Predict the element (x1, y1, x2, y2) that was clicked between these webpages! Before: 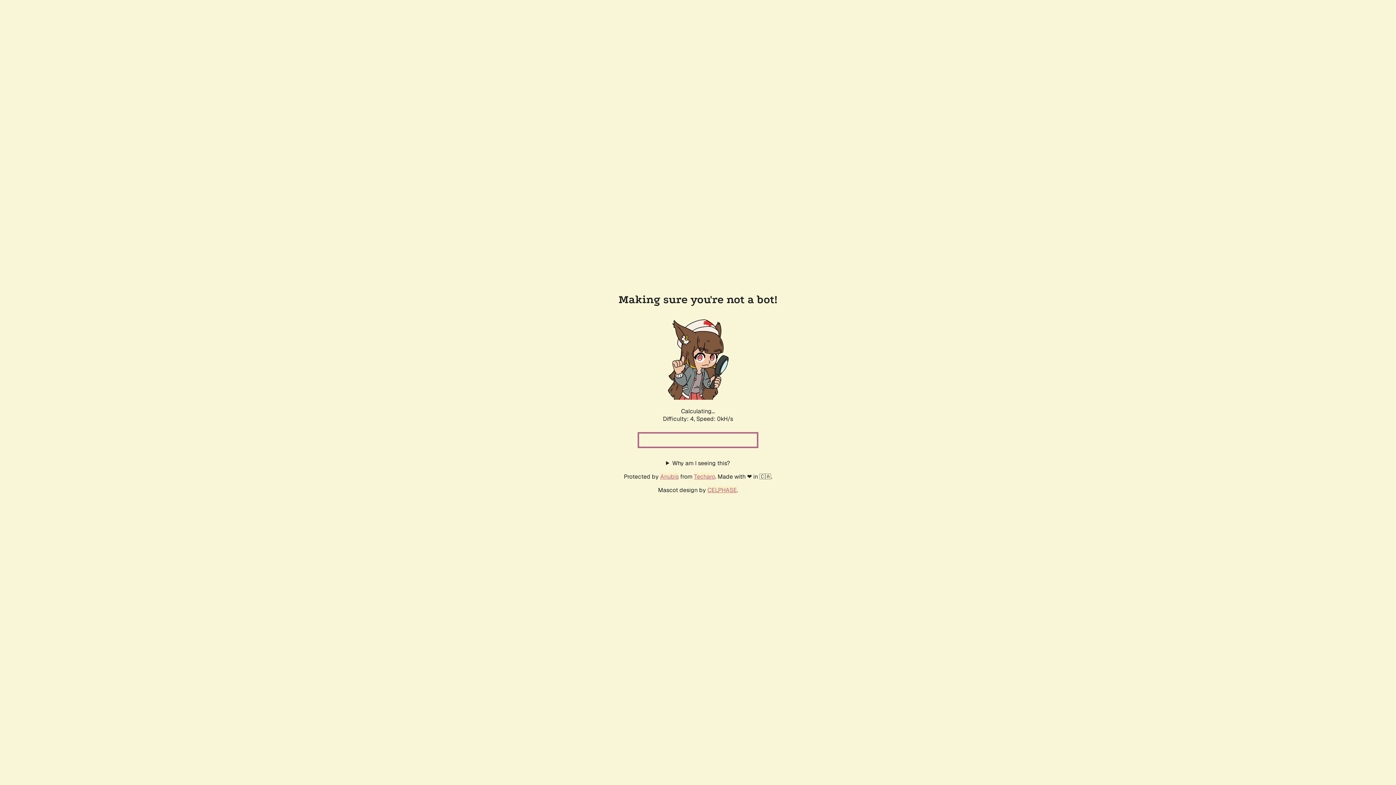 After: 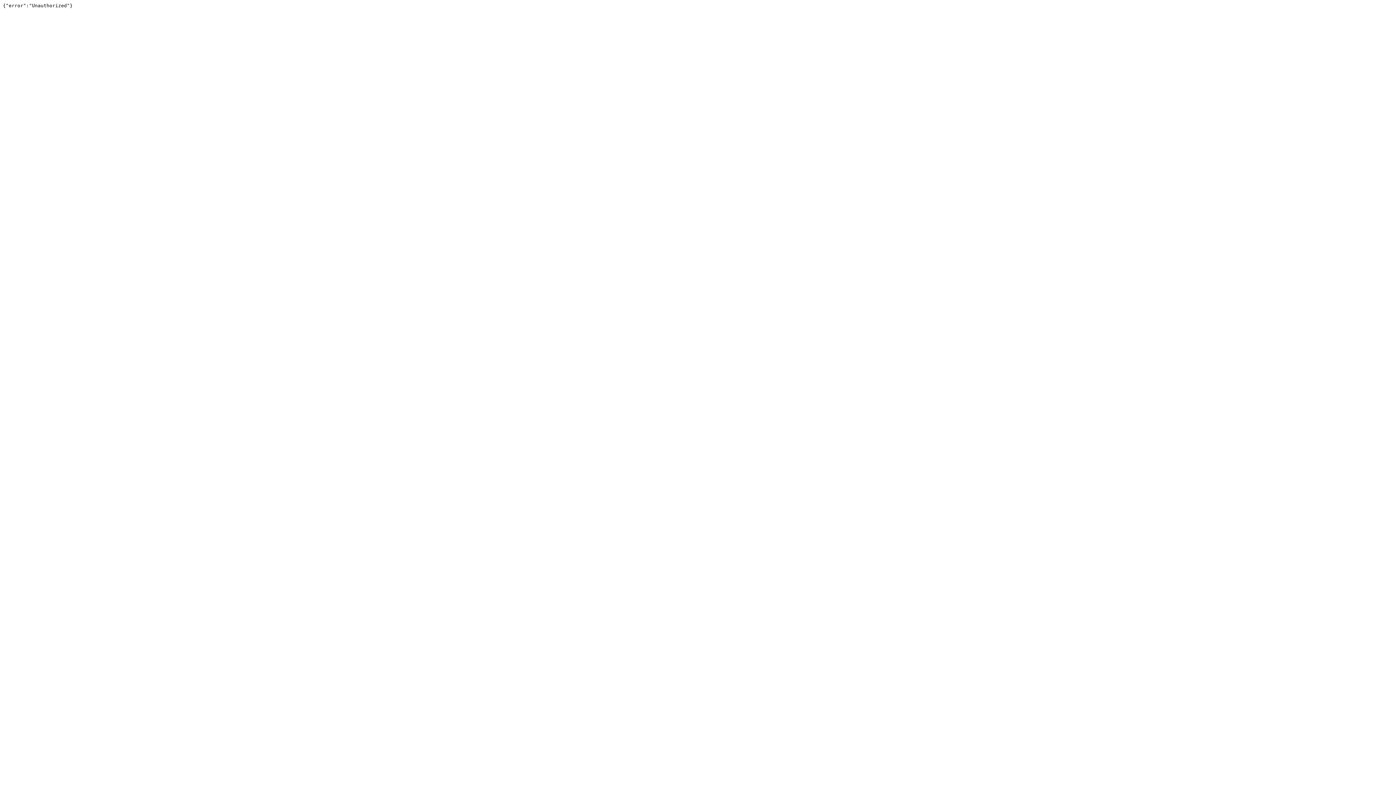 Action: label: Techaro bbox: (694, 472, 715, 480)